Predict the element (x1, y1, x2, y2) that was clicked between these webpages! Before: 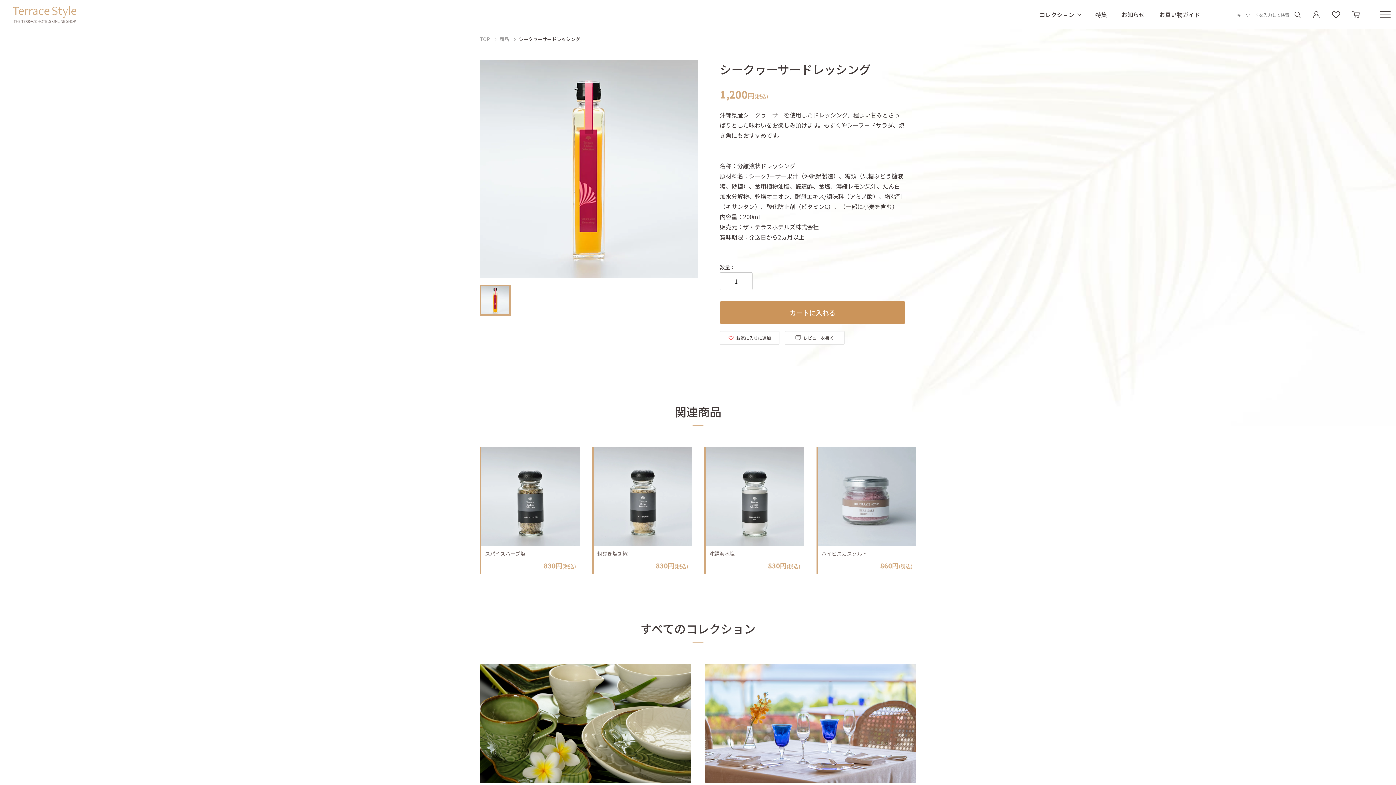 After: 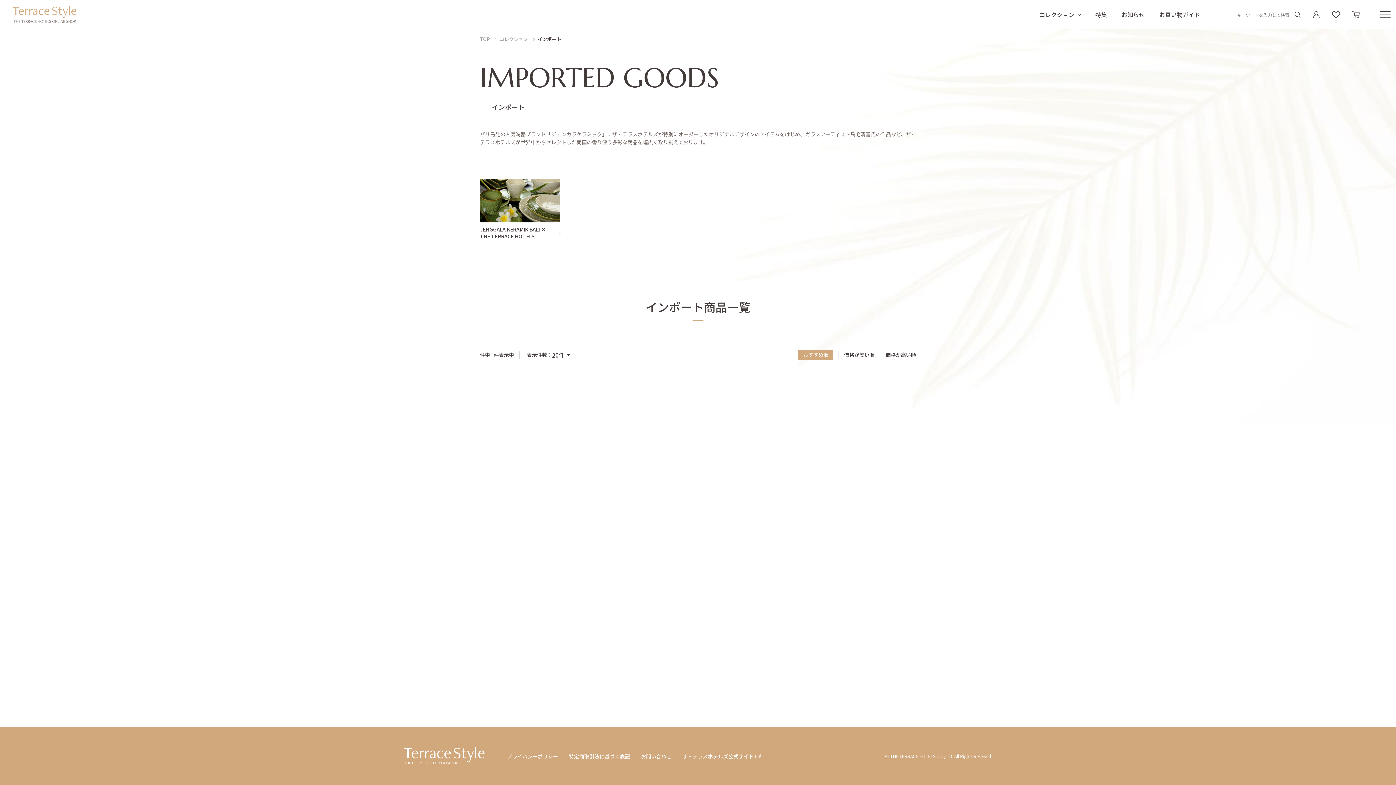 Action: label: IMPORTED GOODS
インポート bbox: (480, 664, 690, 830)